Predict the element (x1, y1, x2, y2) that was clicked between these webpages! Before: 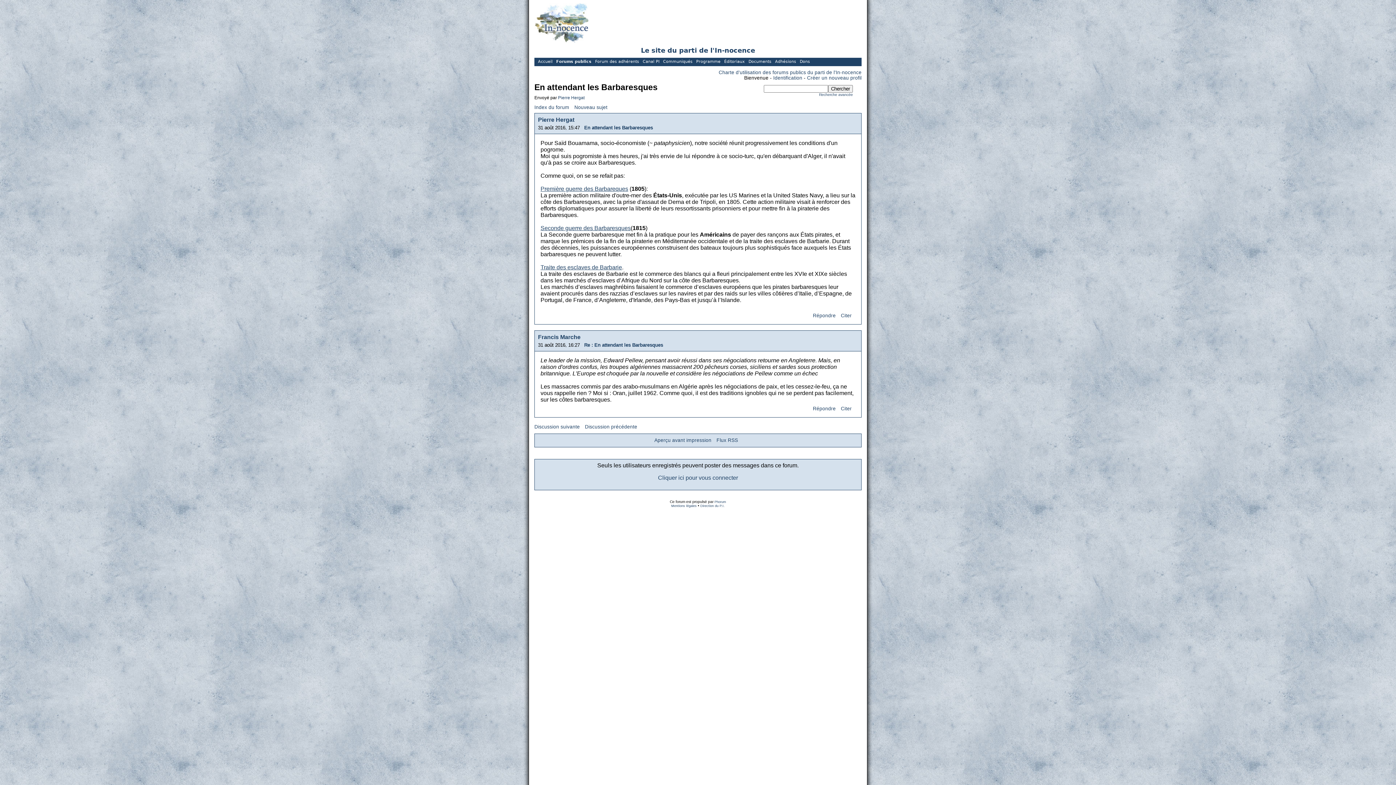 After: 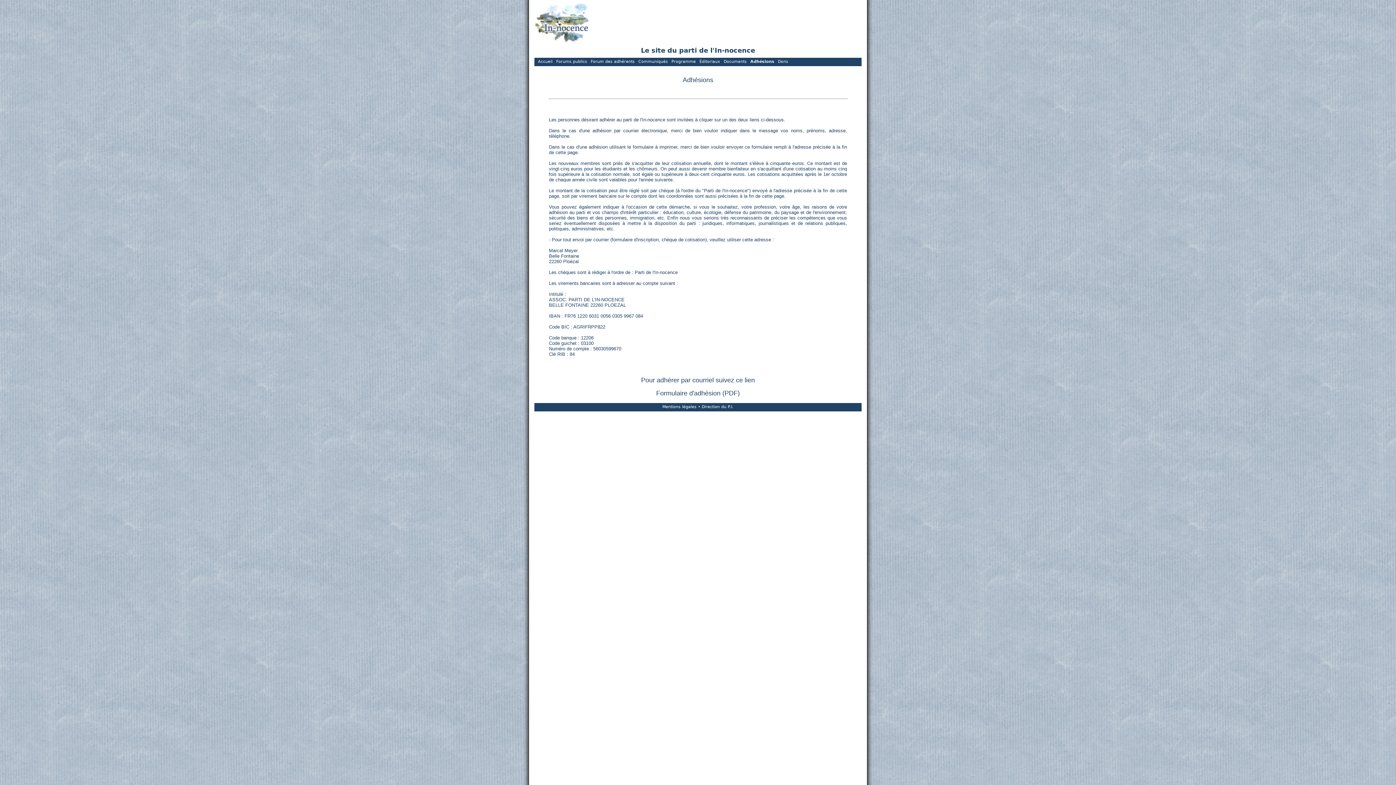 Action: bbox: (775, 59, 796, 64) label: Adhésions